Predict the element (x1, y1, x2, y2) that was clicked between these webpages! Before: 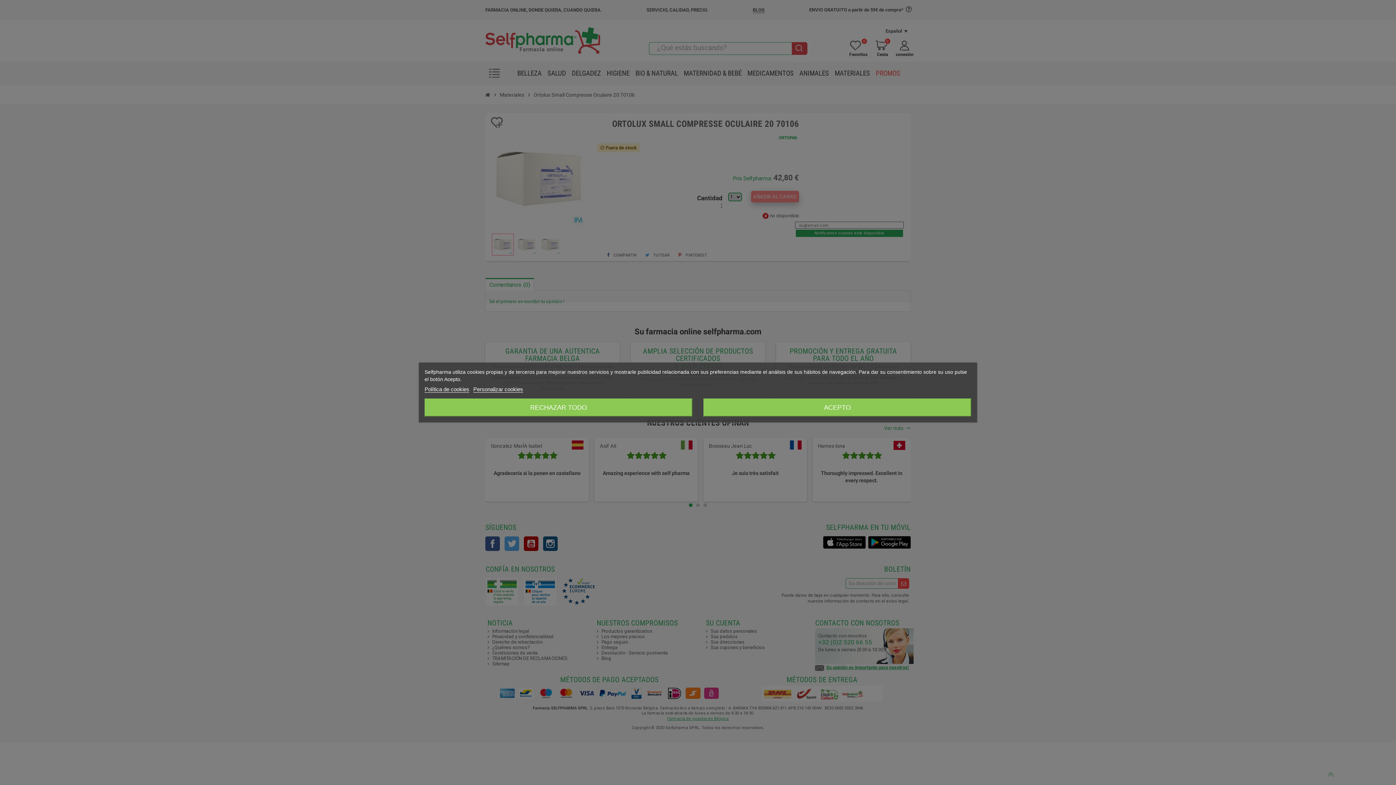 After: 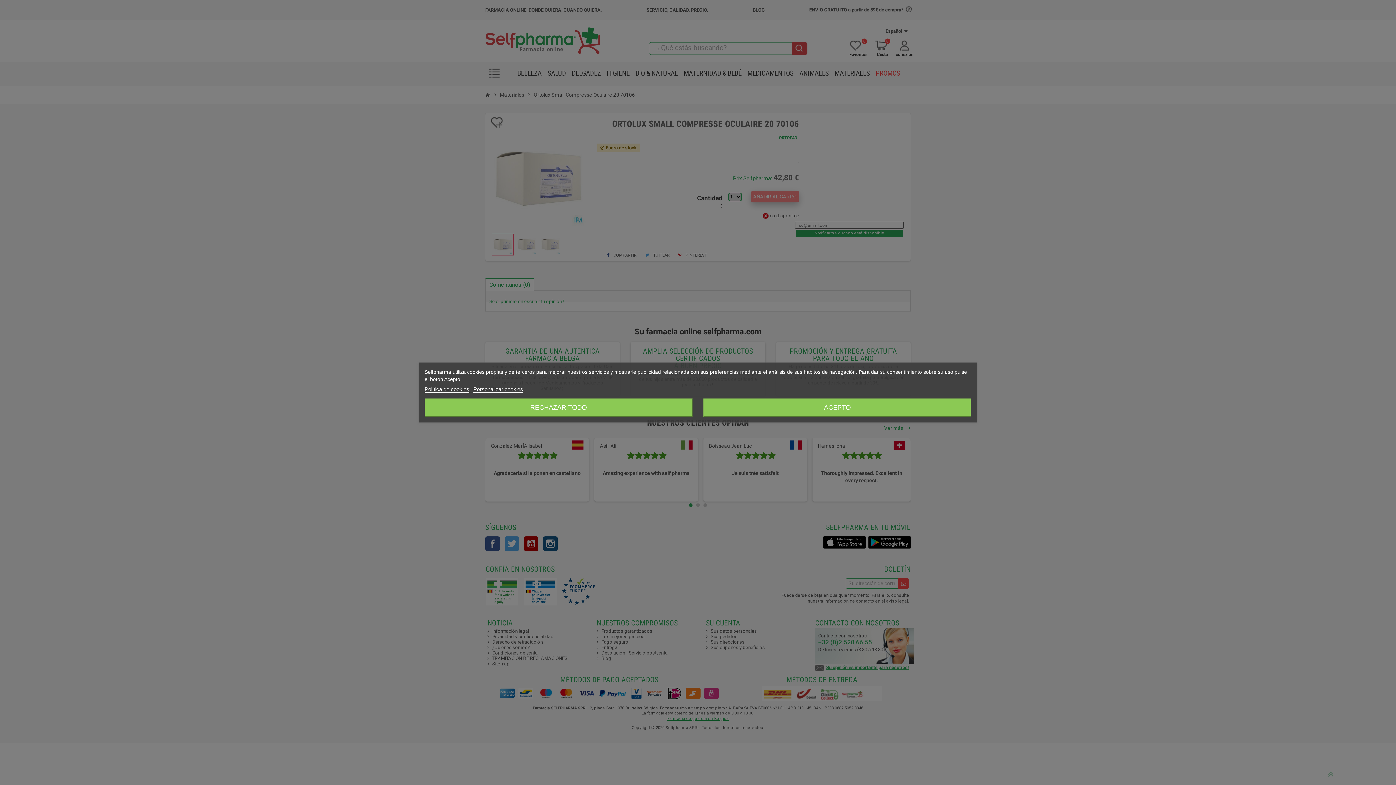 Action: label: Política de cookies bbox: (424, 386, 469, 392)